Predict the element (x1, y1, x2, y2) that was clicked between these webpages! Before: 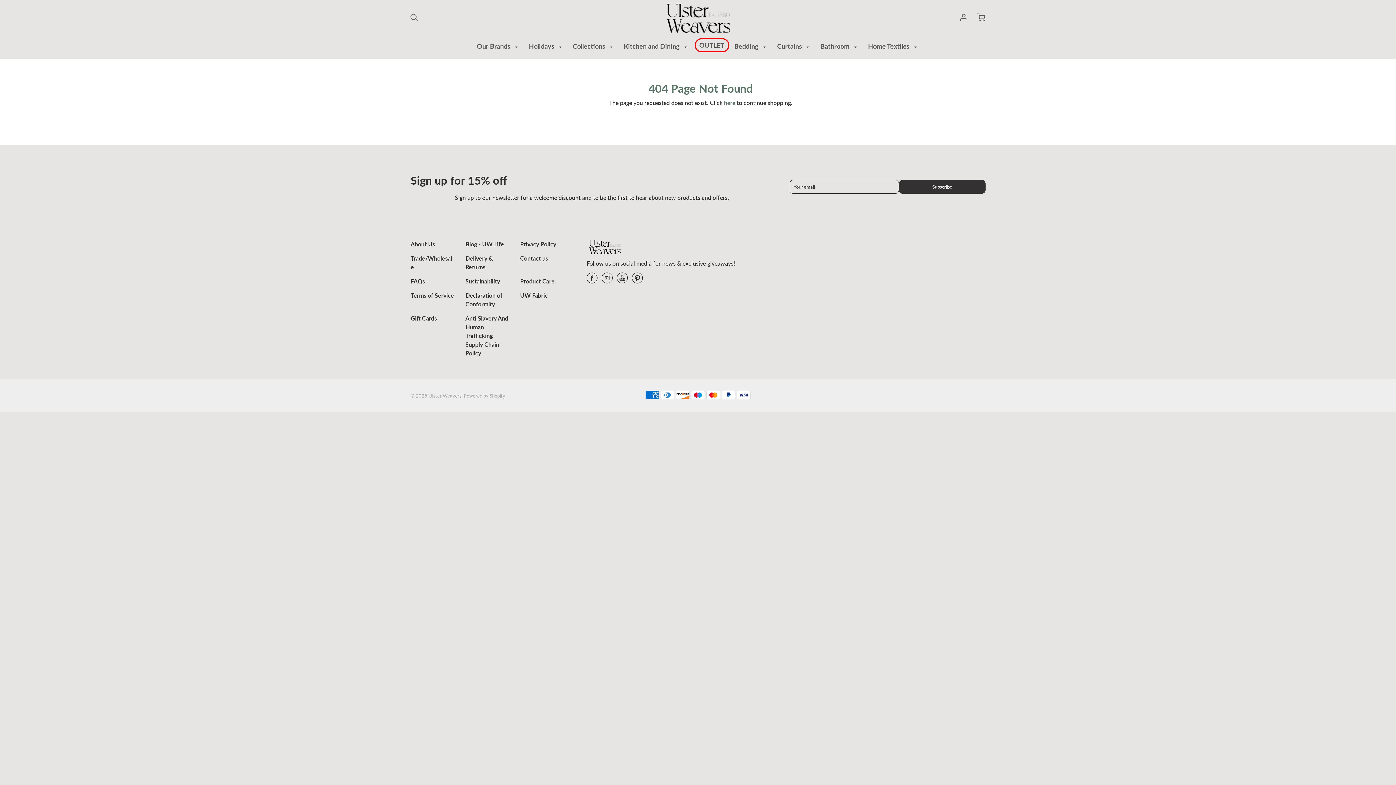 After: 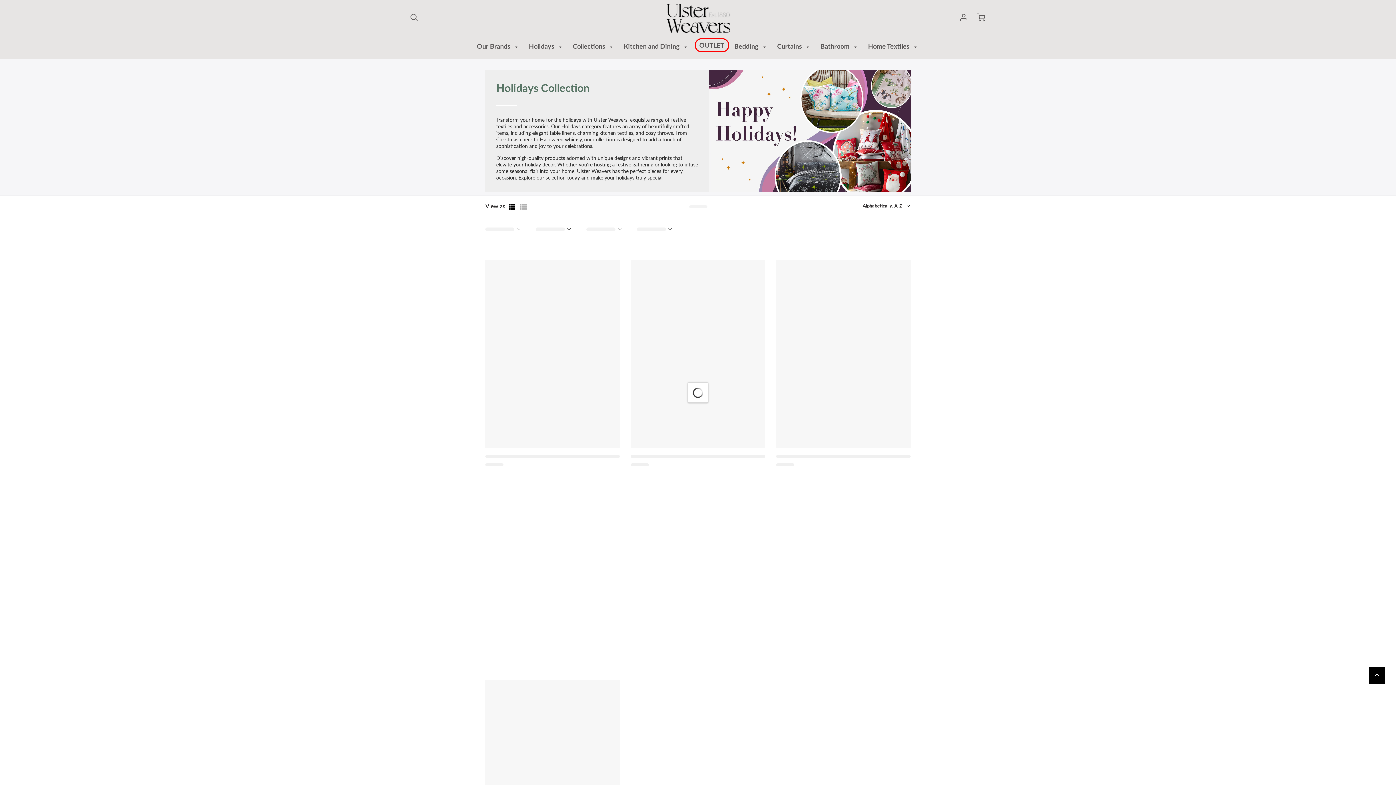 Action: label: Holidays  bbox: (525, 40, 567, 52)